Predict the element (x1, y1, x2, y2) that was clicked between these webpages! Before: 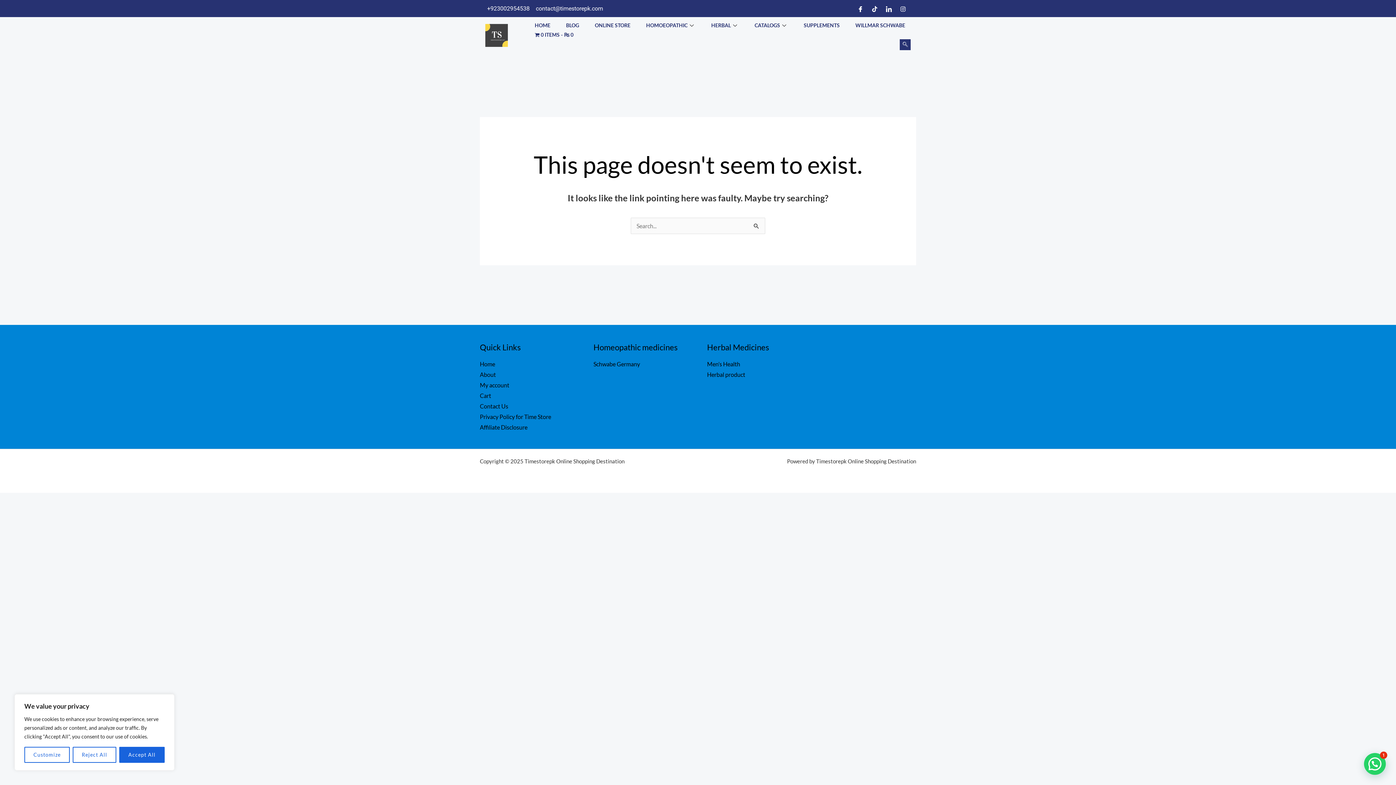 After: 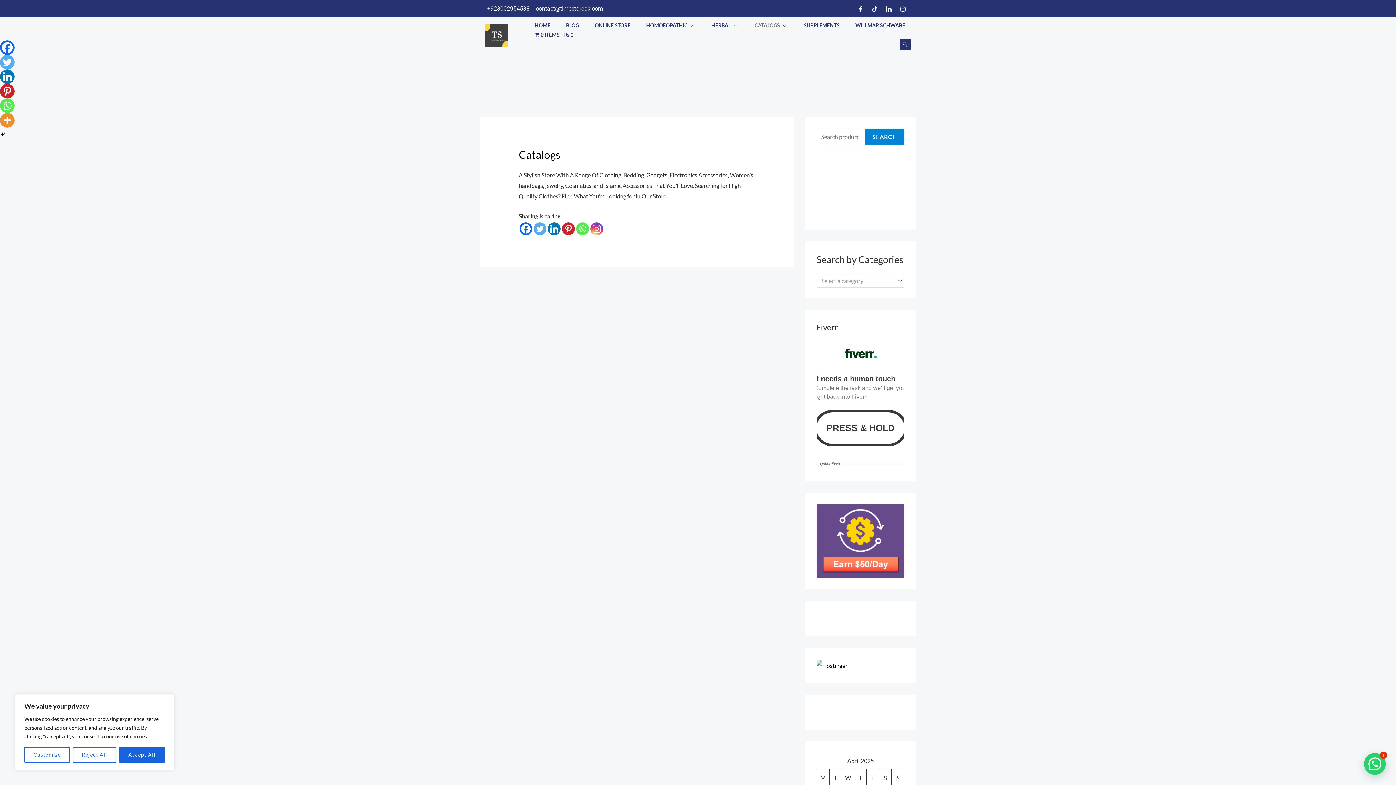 Action: label: CATALOGS bbox: (749, 20, 793, 30)